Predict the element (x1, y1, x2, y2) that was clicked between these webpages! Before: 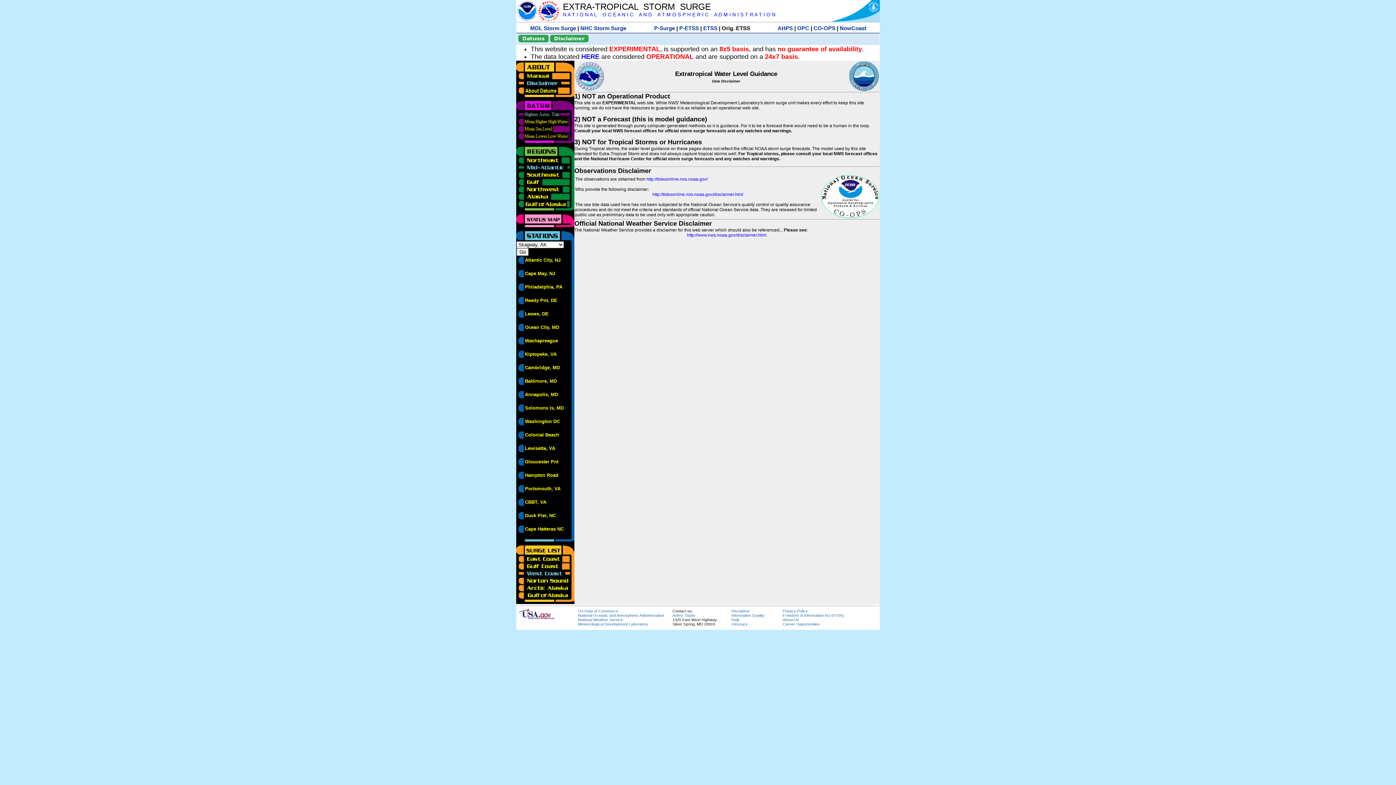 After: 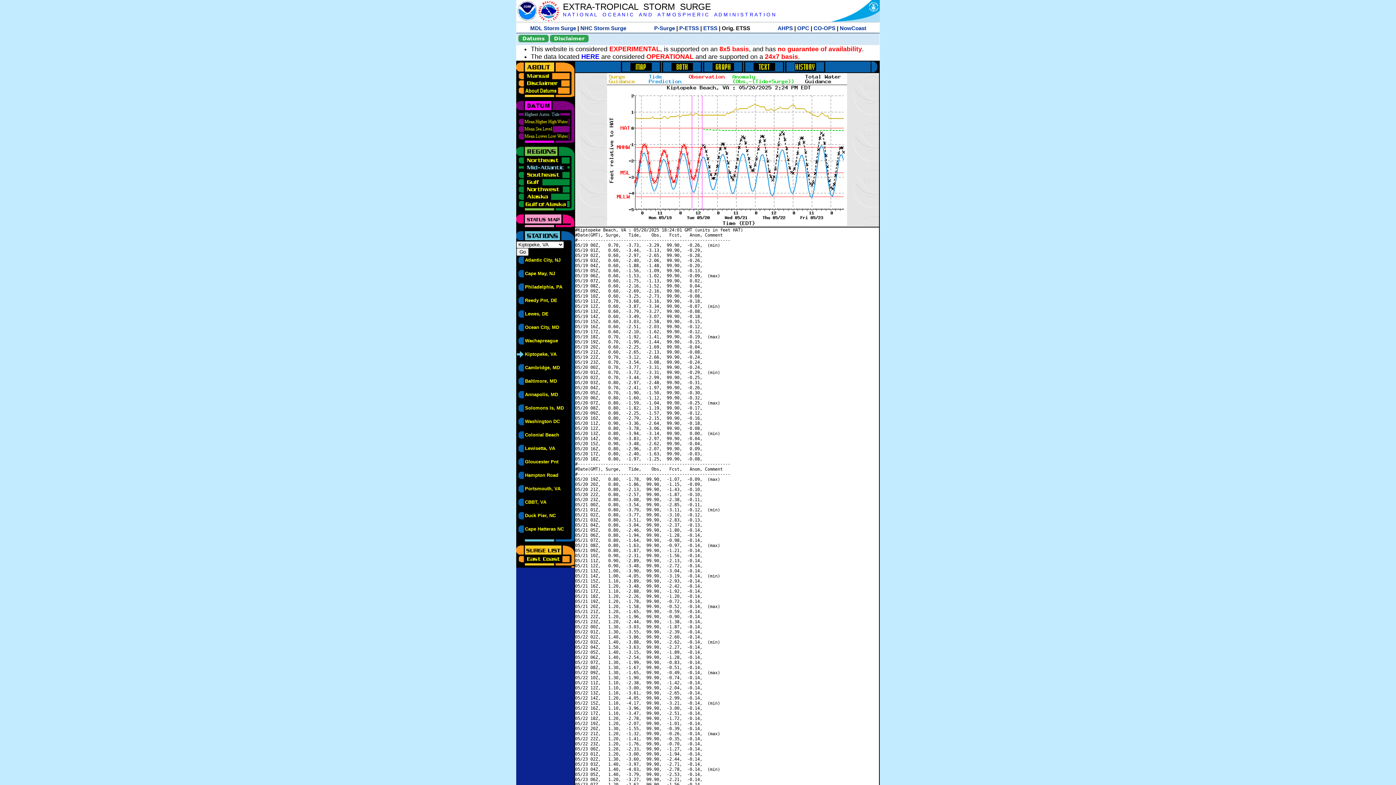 Action: bbox: (525, 352, 556, 357) label: Kiptopeke, VA